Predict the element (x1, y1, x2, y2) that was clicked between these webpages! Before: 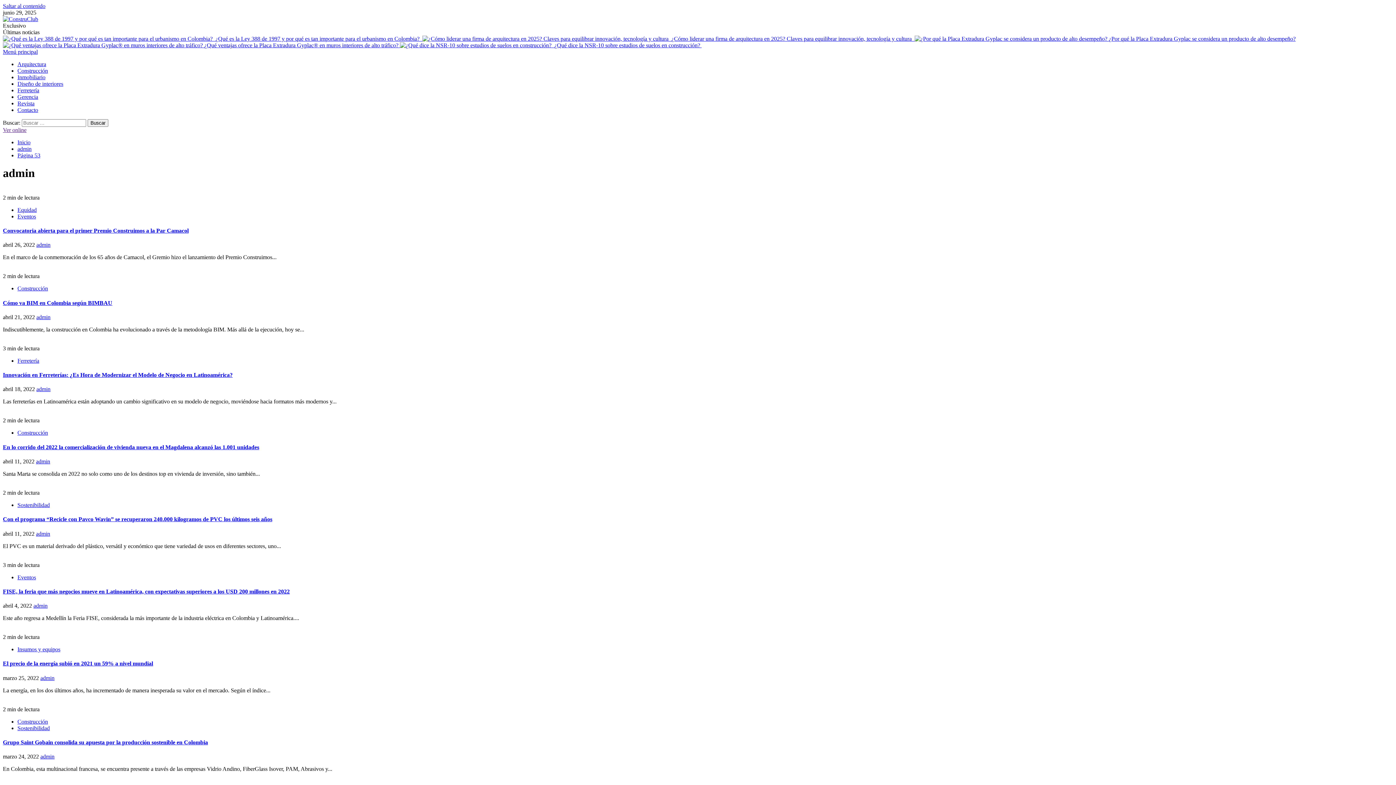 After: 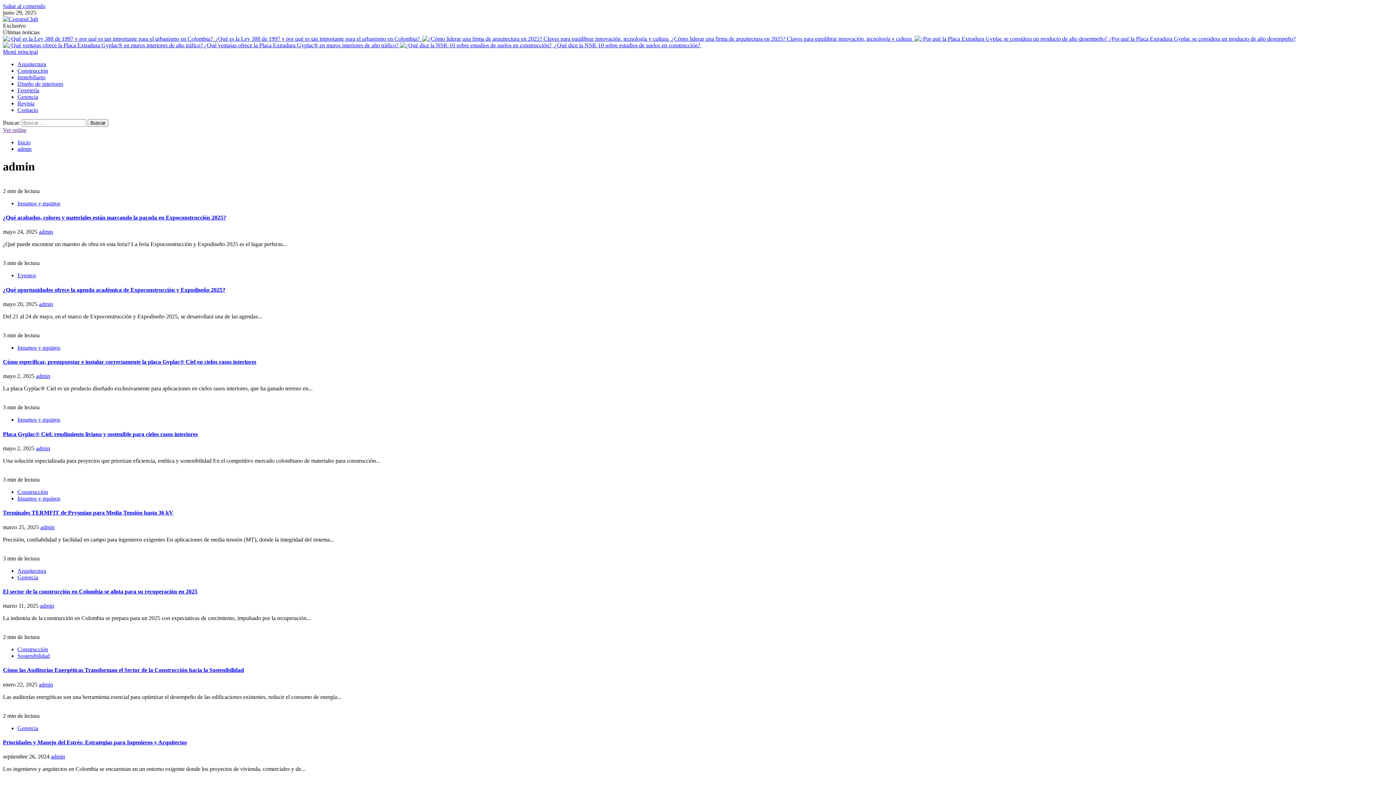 Action: bbox: (36, 314, 50, 320) label: admin